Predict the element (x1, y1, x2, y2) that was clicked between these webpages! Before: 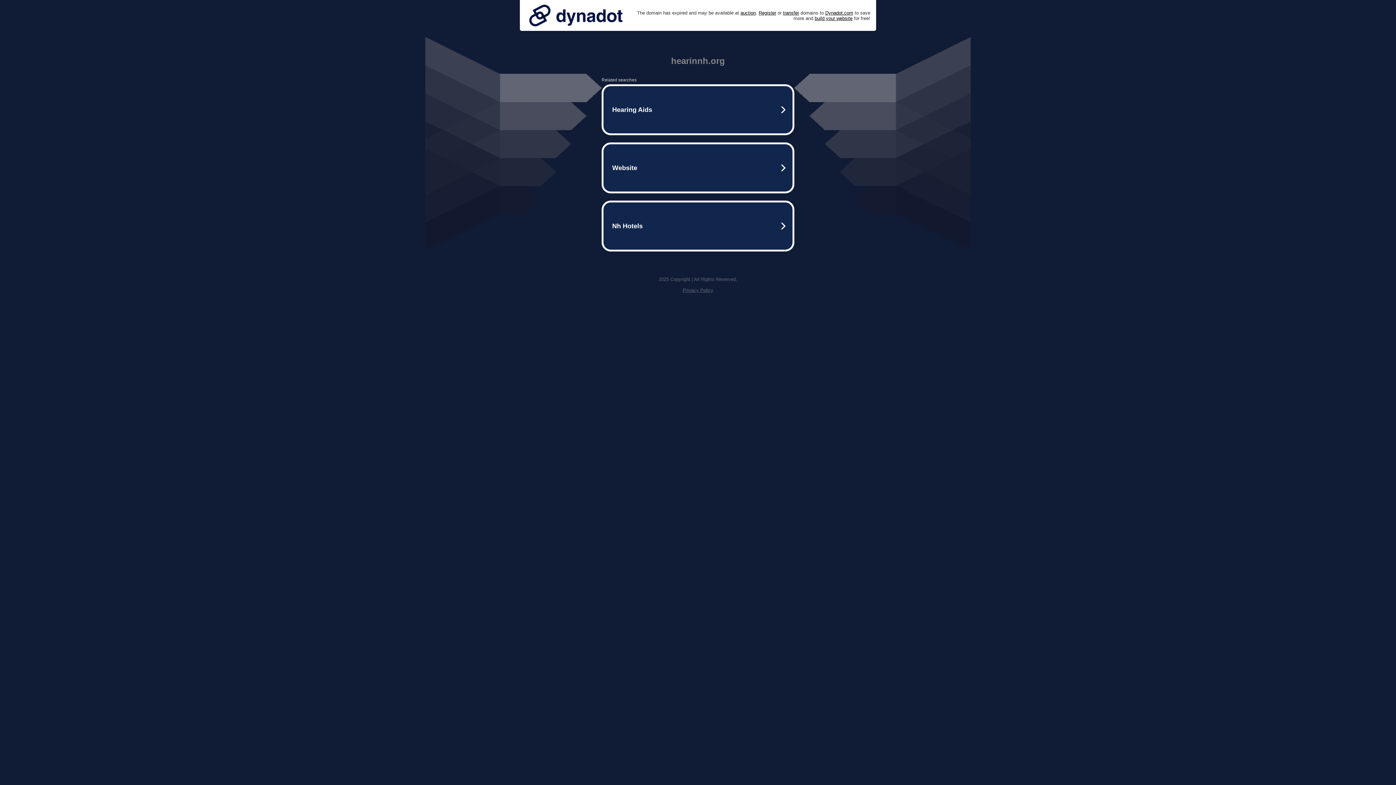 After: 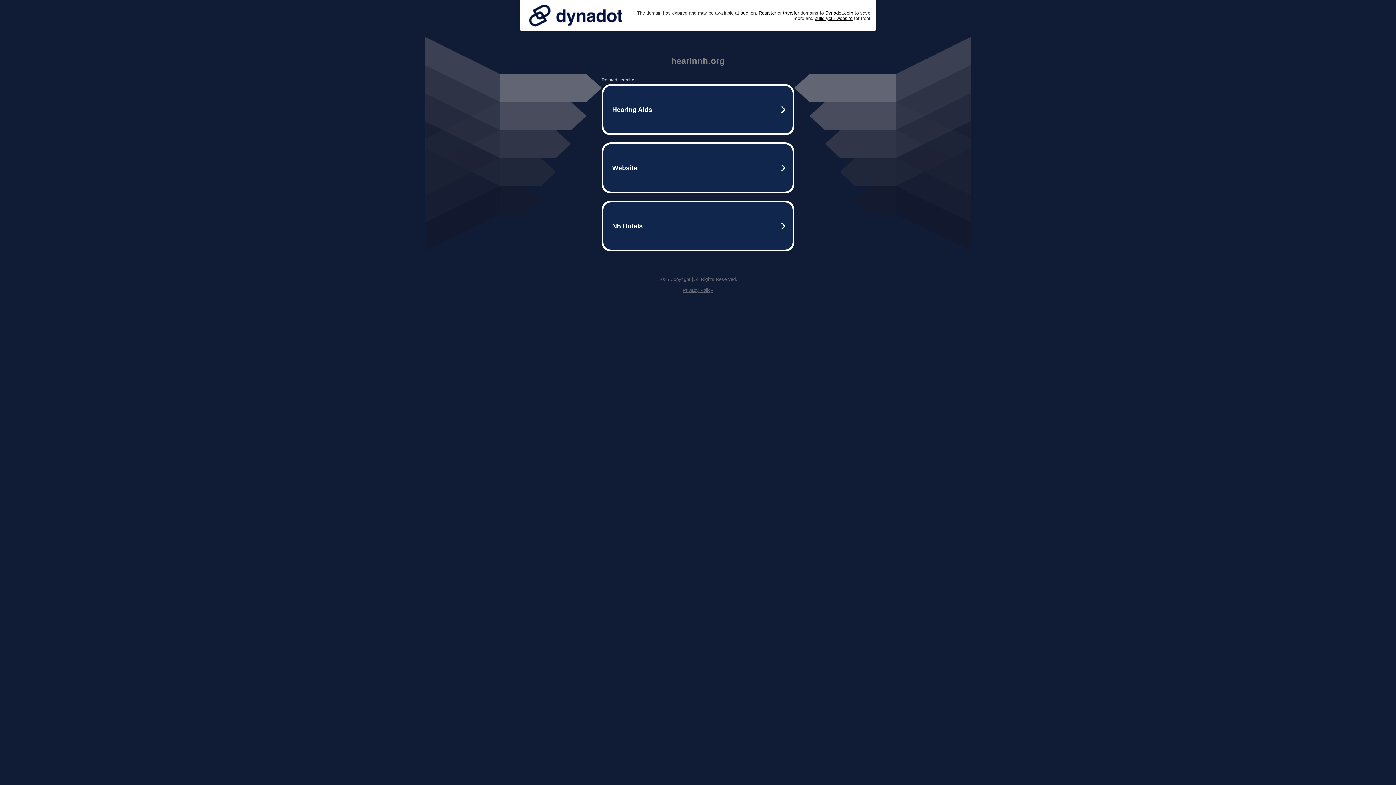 Action: bbox: (525, 0, 626, 30)